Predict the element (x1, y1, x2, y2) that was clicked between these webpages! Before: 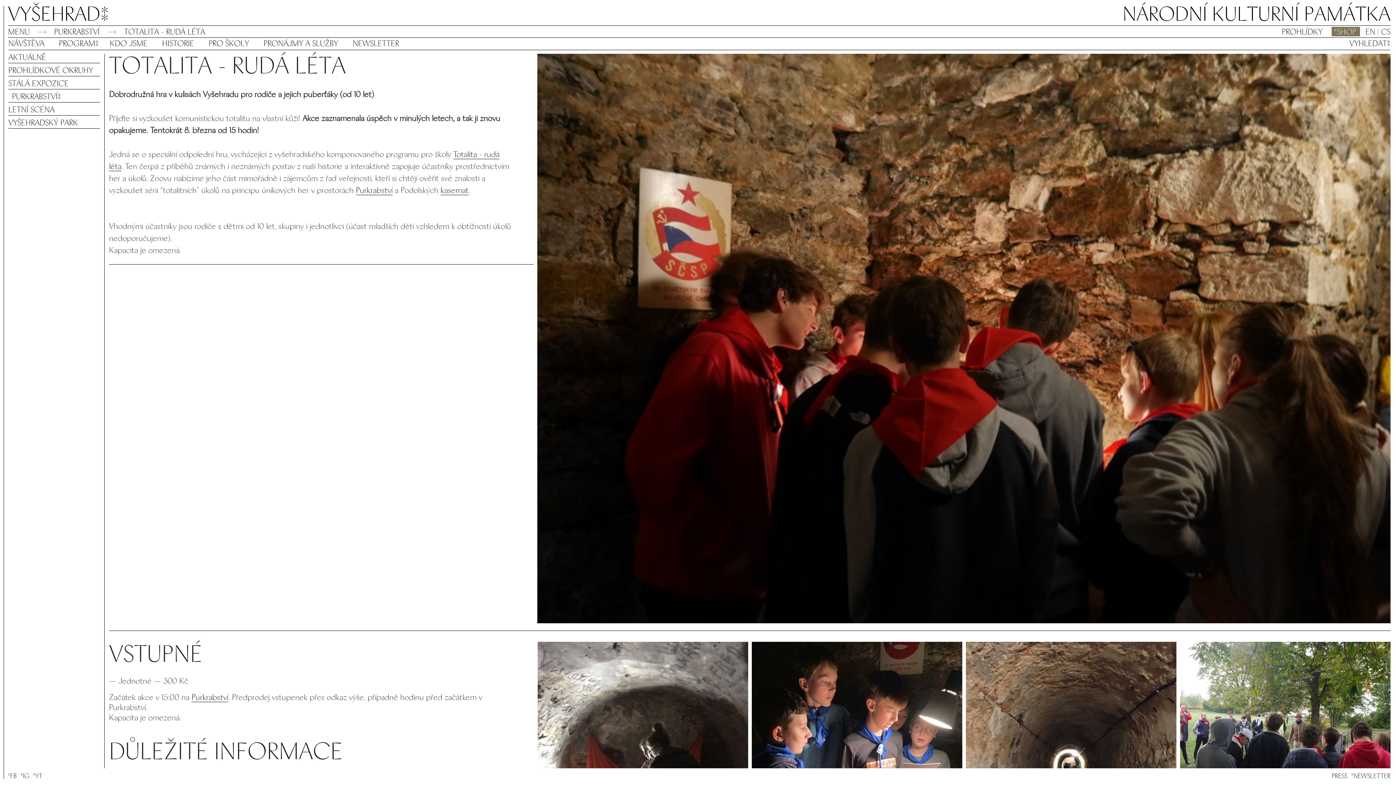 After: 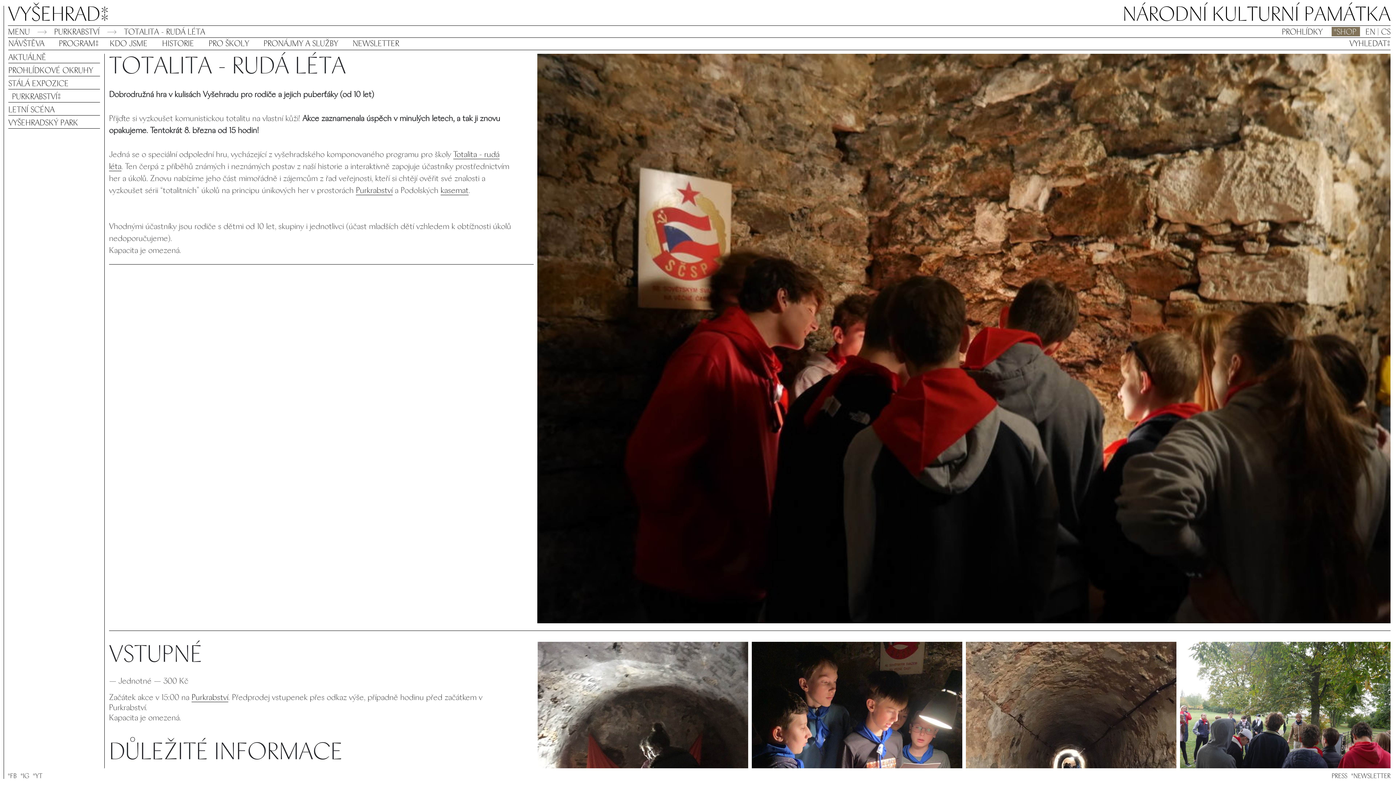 Action: label: *FB bbox: (7, 773, 16, 780)